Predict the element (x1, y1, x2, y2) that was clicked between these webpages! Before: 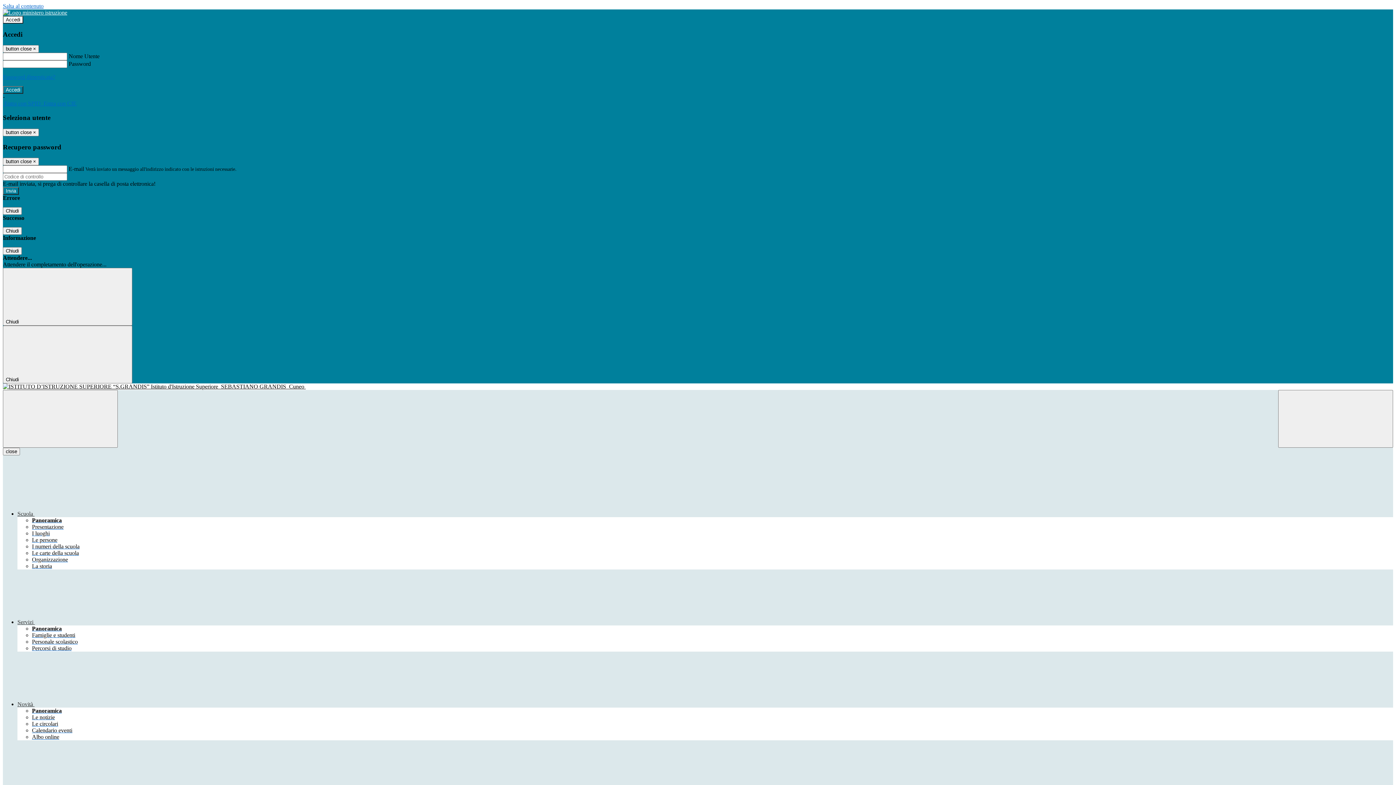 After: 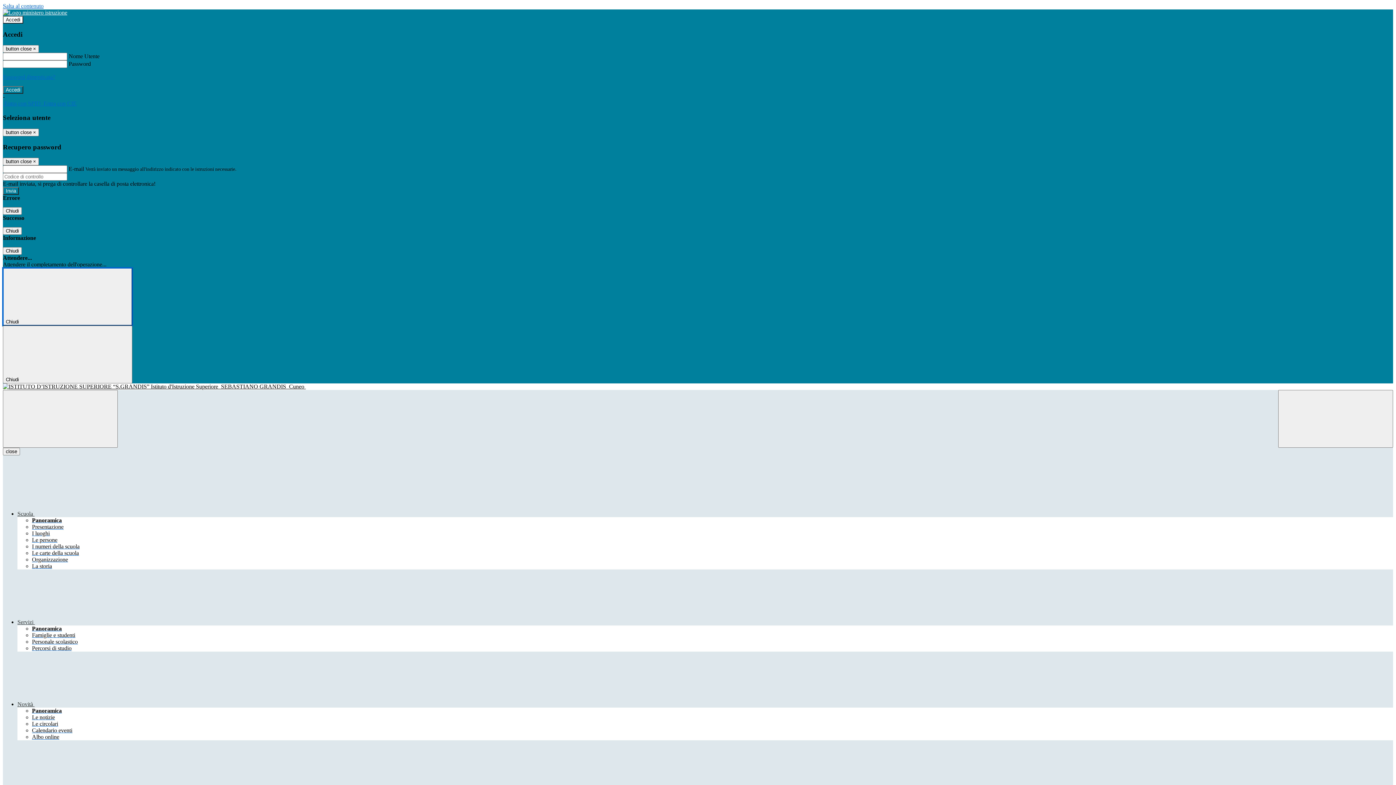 Action: bbox: (2, 268, 132, 325) label: Chiudi 